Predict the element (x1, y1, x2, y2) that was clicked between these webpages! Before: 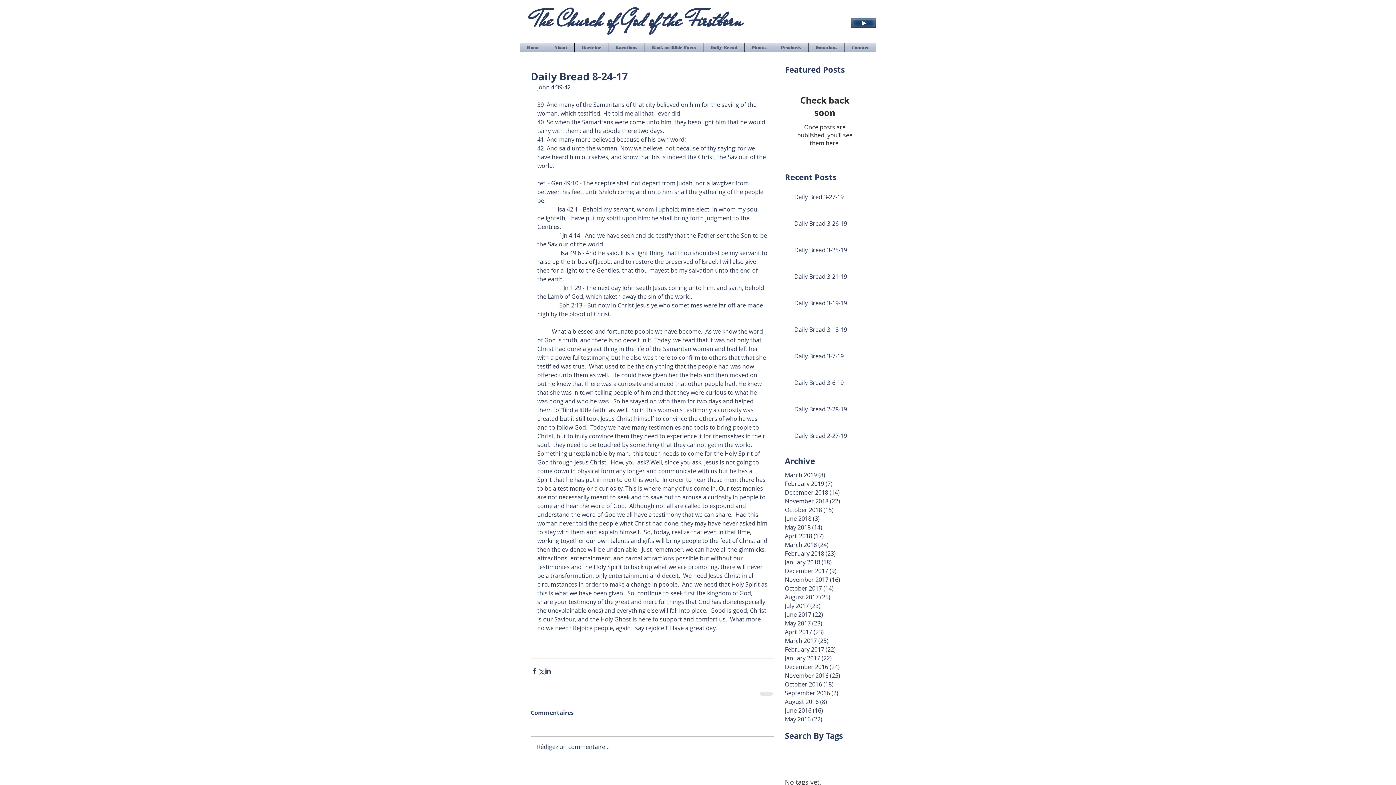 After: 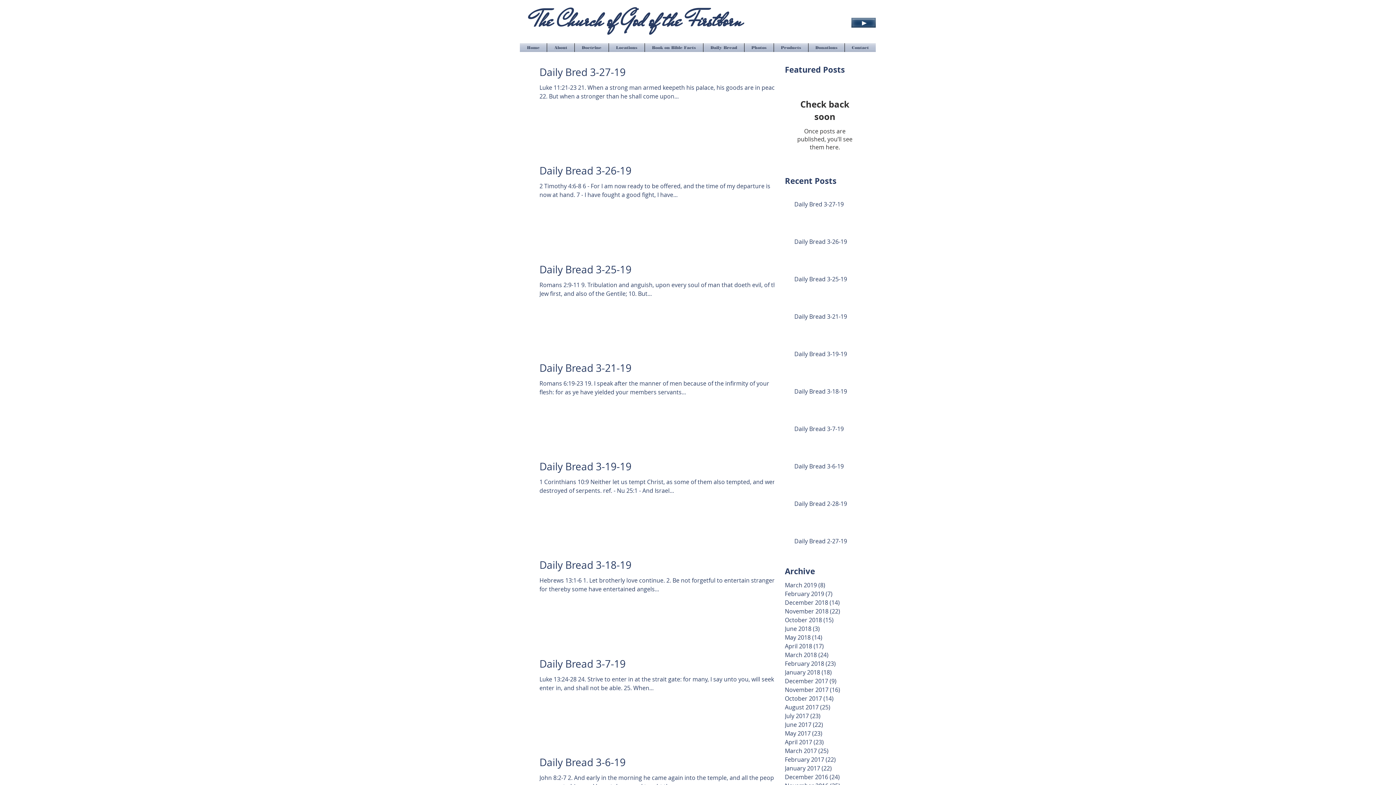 Action: bbox: (785, 470, 861, 479) label: March 2019 (8)
8 posts